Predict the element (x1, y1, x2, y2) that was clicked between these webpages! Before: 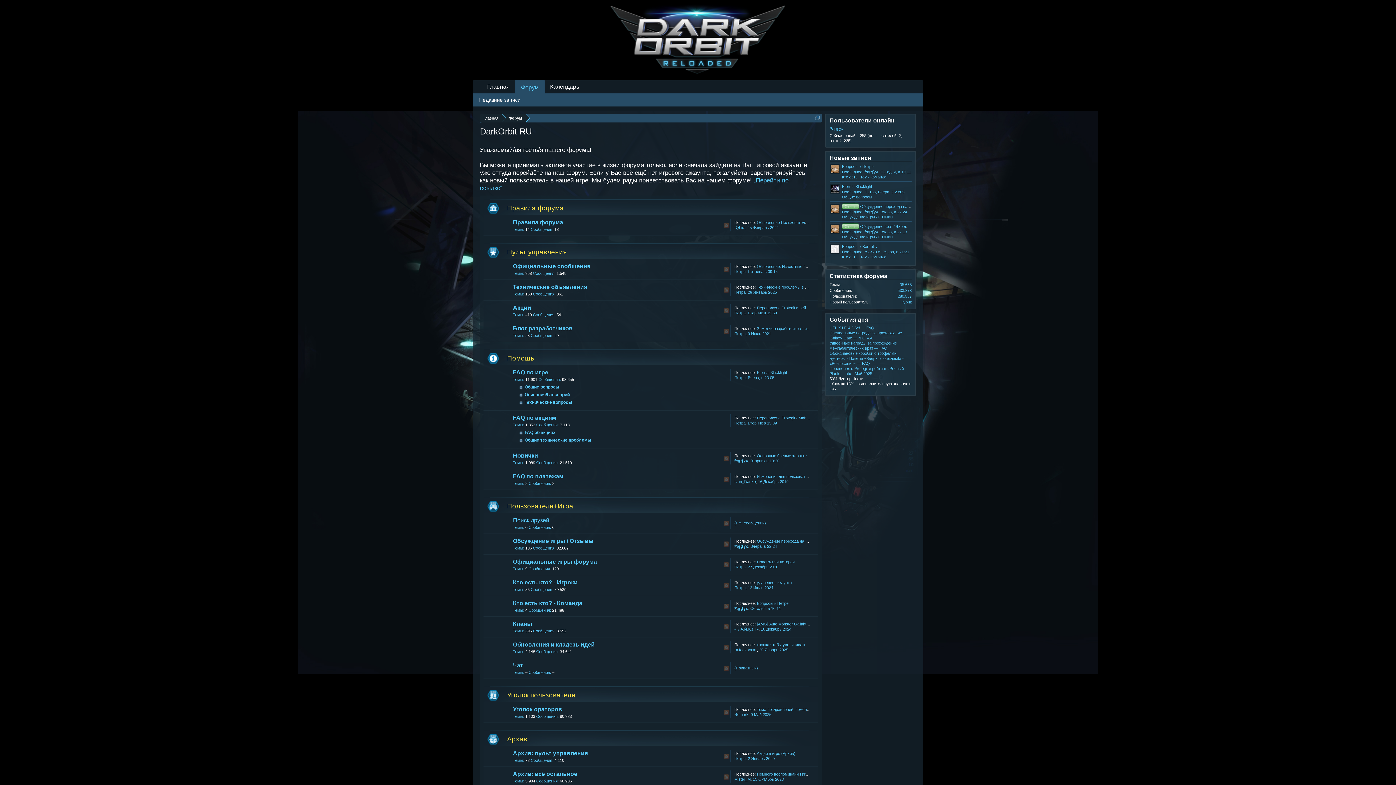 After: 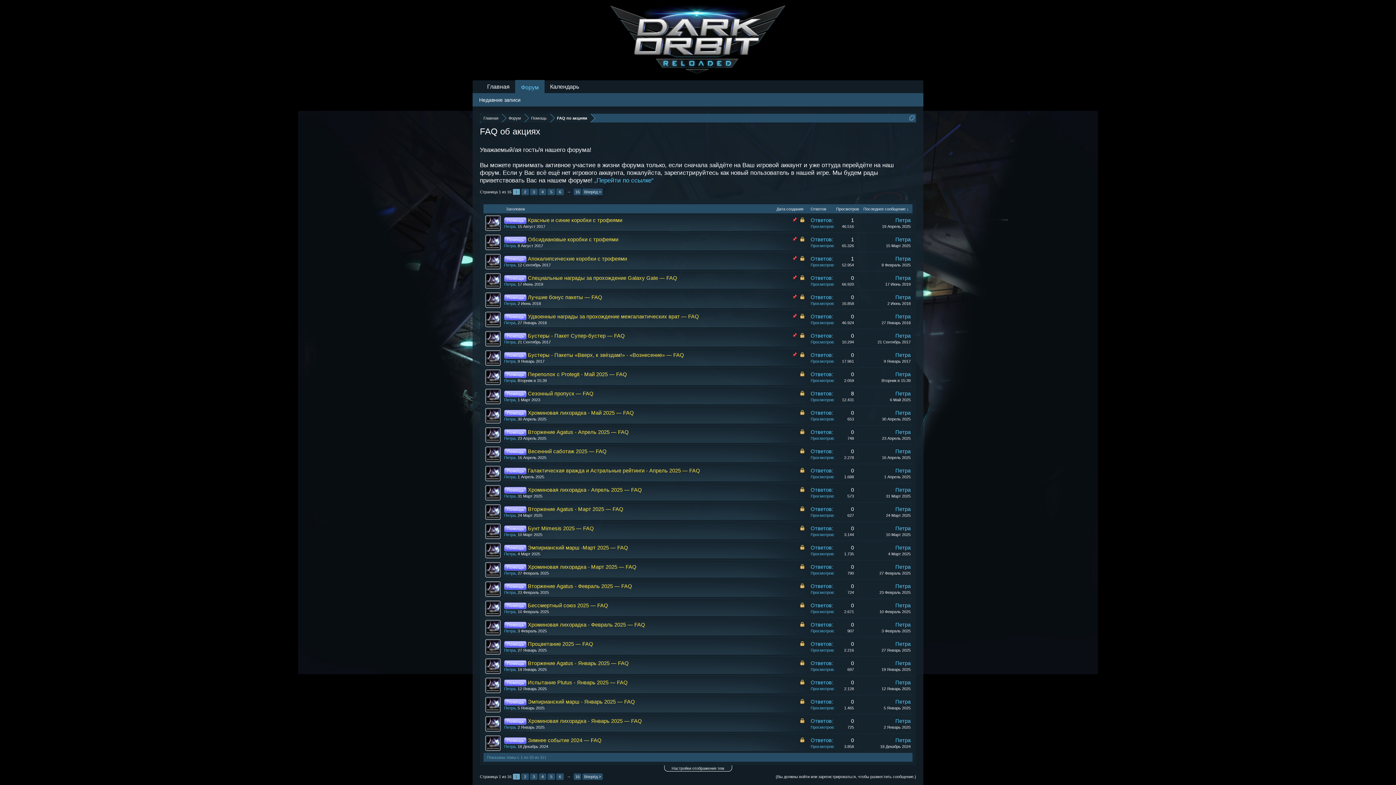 Action: label: FAQ об акциях bbox: (524, 430, 555, 435)